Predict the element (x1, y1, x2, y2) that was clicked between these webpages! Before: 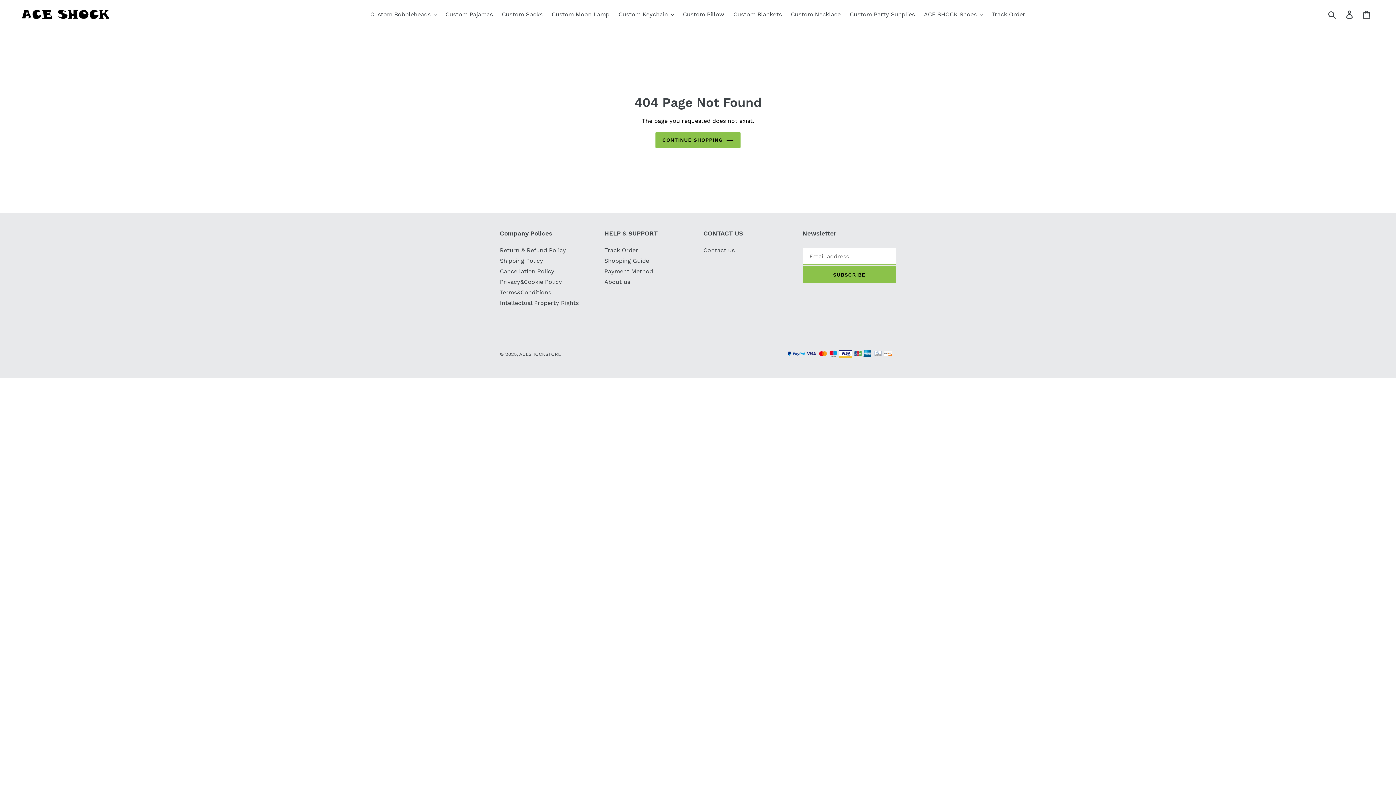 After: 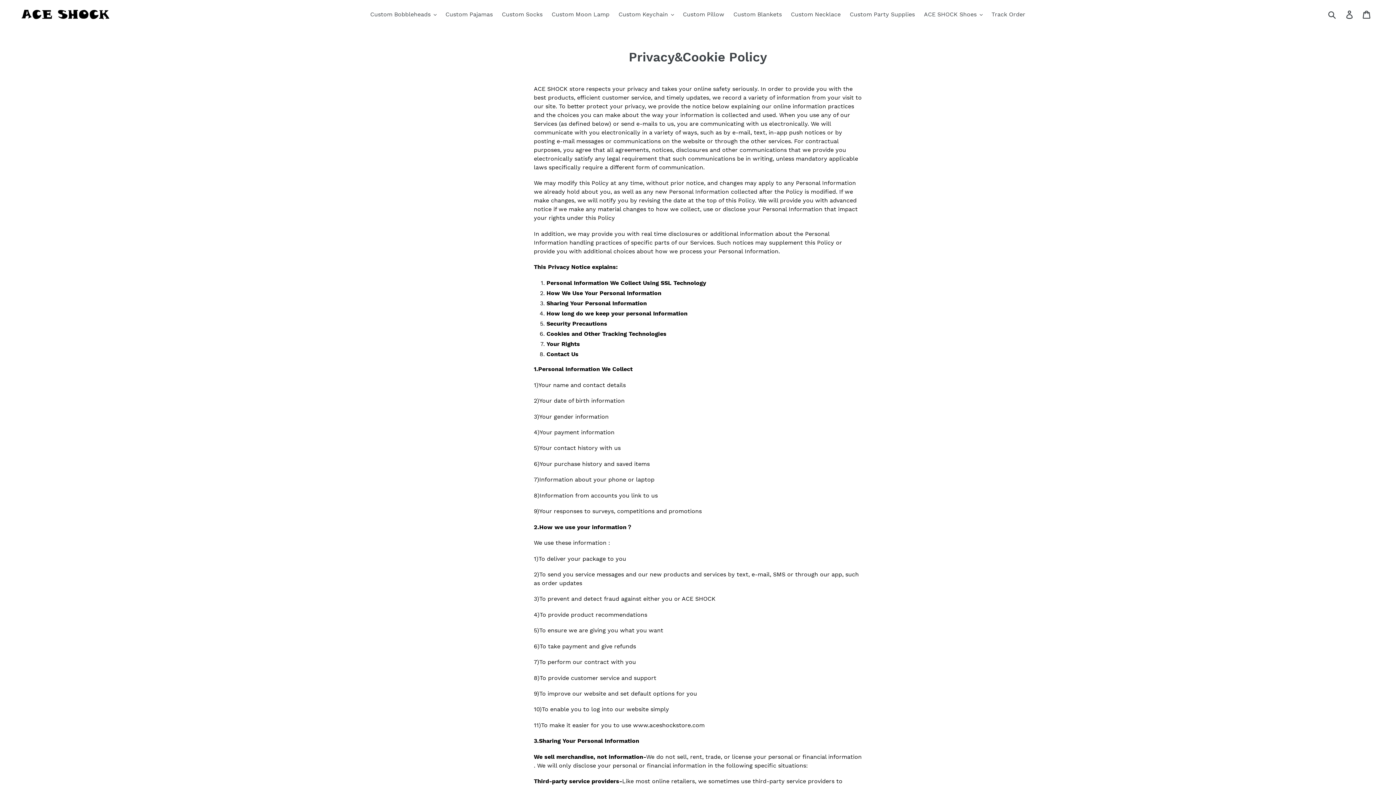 Action: label: Privacy&Cookie Policy bbox: (500, 278, 562, 285)